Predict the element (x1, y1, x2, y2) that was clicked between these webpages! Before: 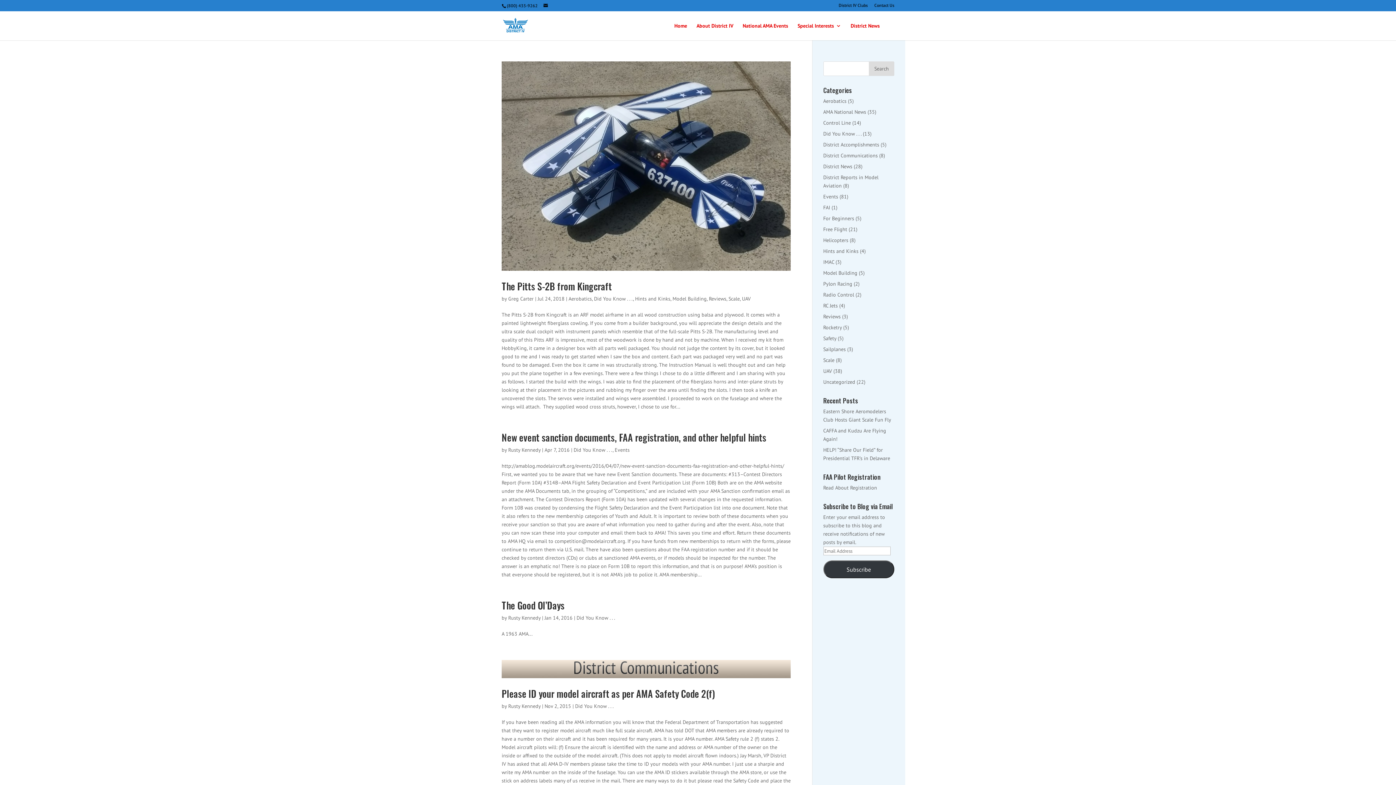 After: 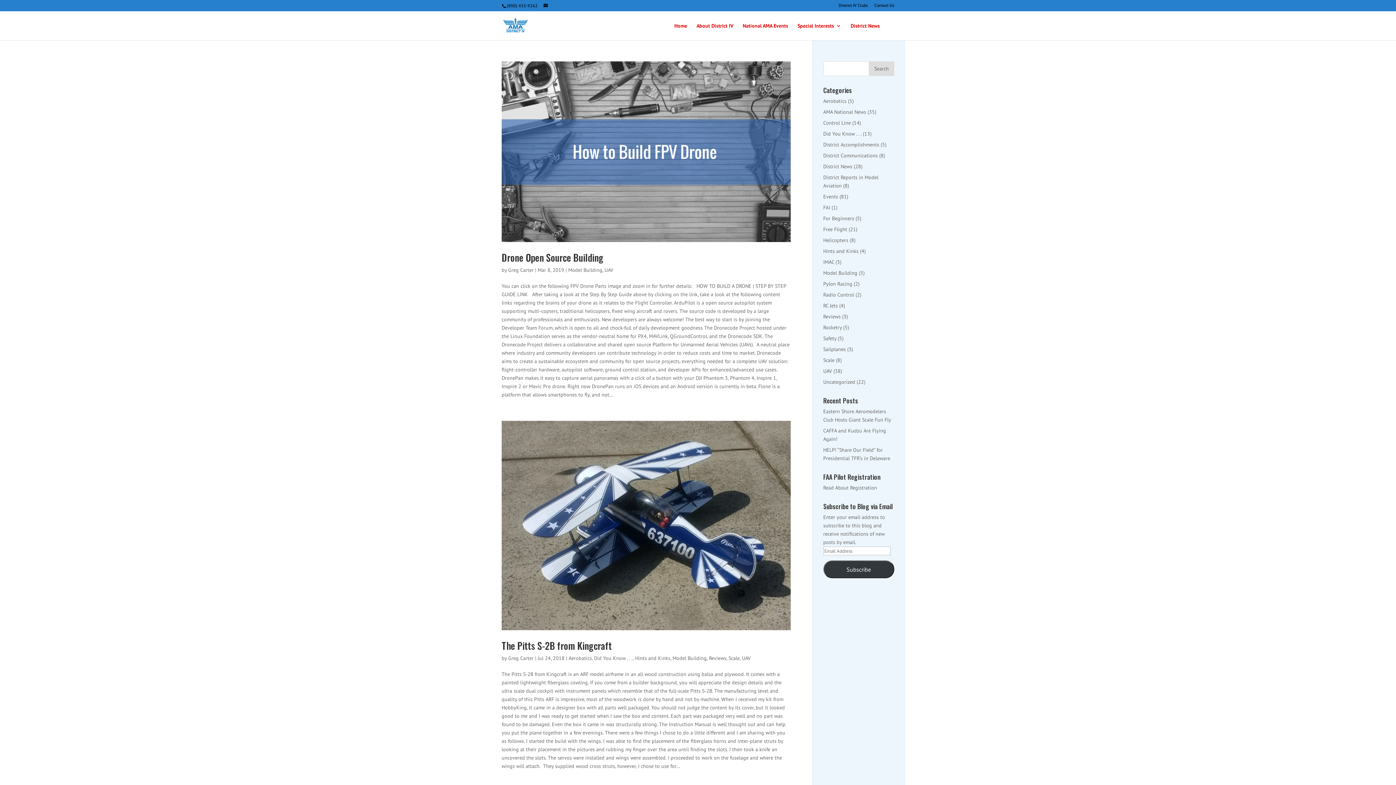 Action: label: Model Building bbox: (823, 269, 857, 276)